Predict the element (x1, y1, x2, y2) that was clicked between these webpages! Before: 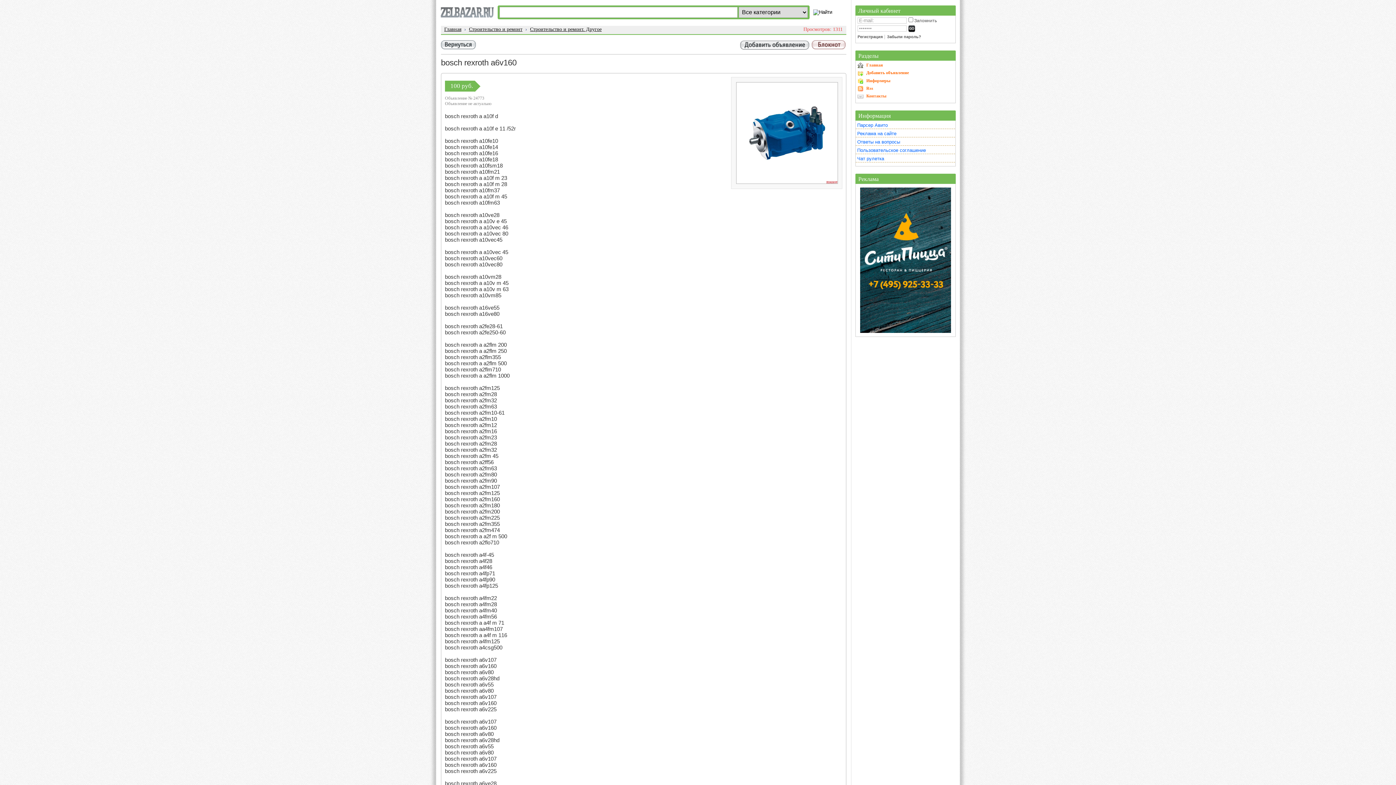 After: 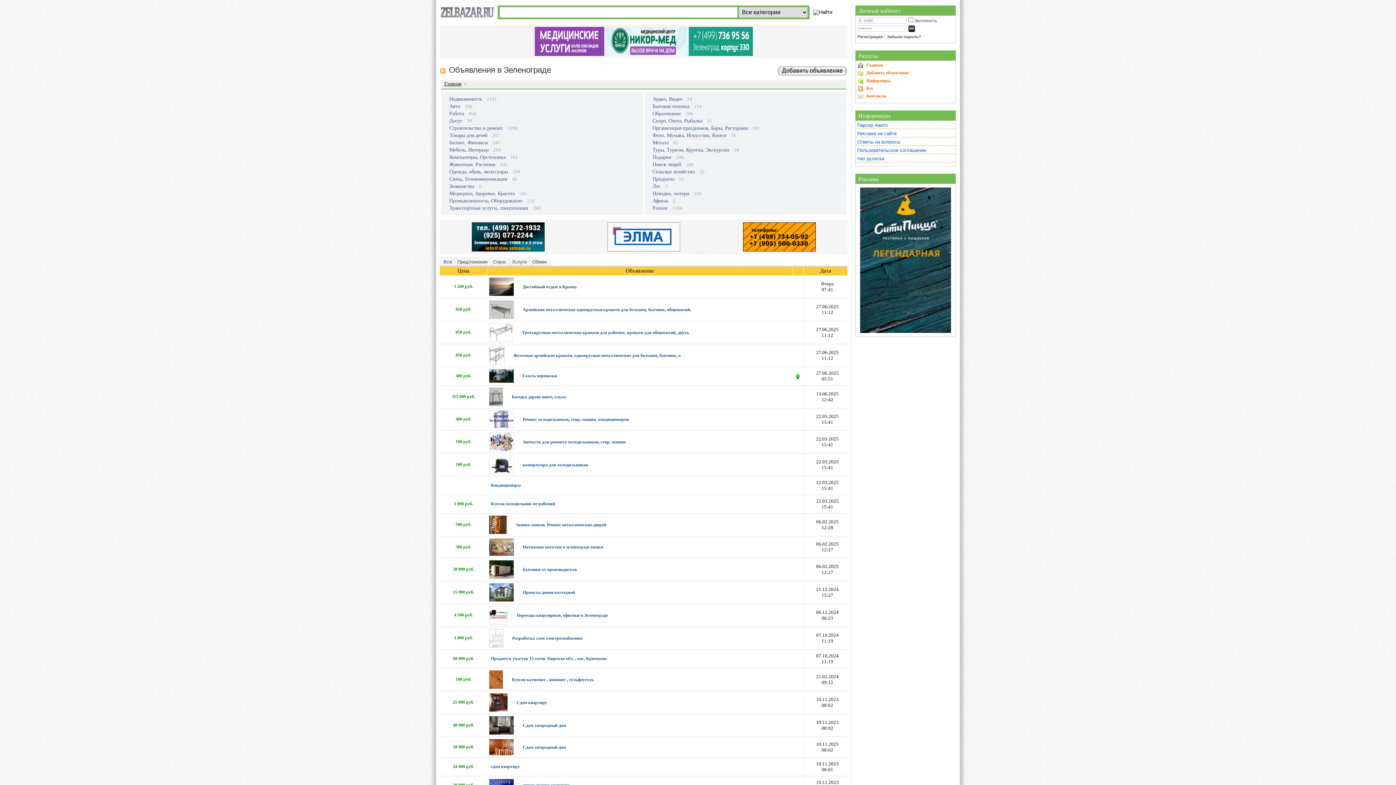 Action: label: Главная bbox: (866, 62, 883, 67)